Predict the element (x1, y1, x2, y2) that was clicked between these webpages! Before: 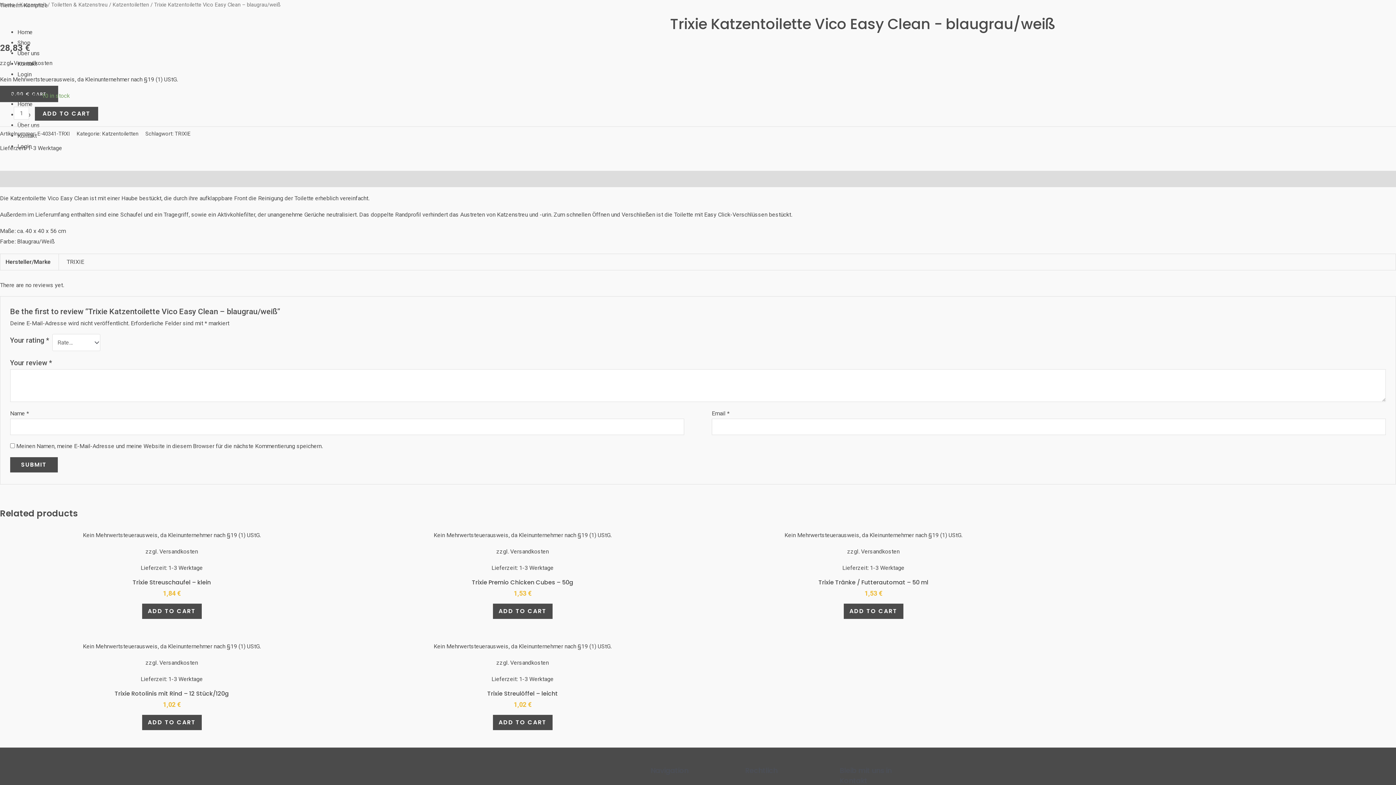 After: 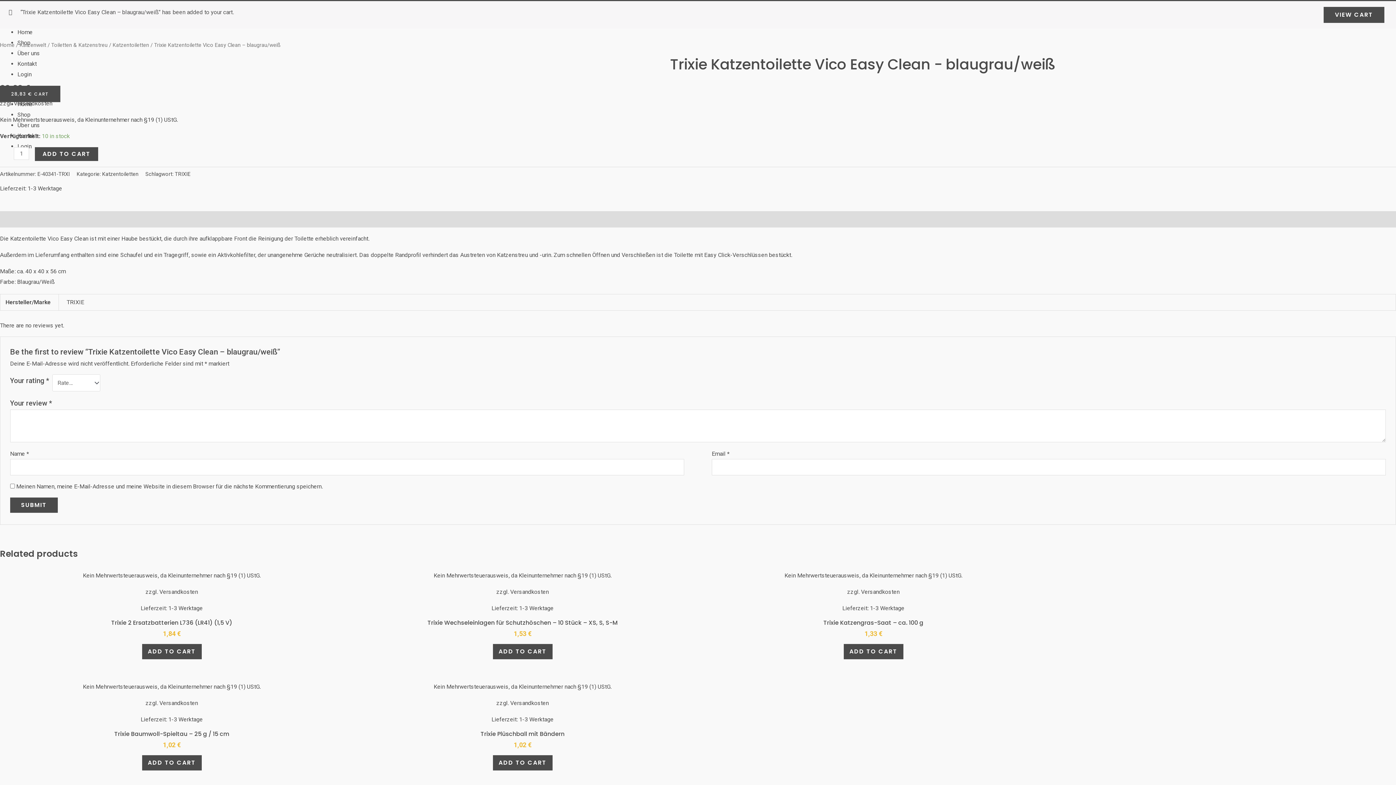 Action: bbox: (34, 106, 98, 120) label: ADD TO CART